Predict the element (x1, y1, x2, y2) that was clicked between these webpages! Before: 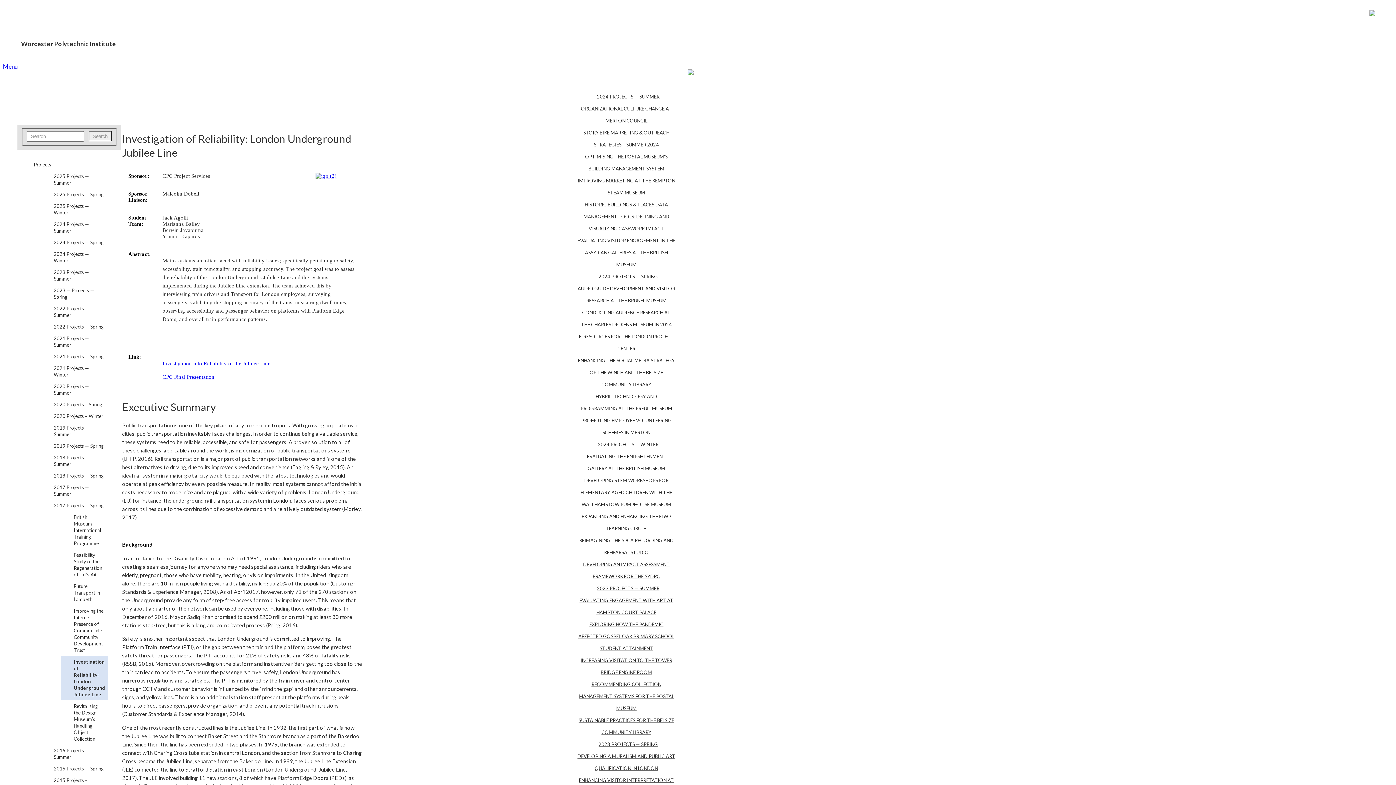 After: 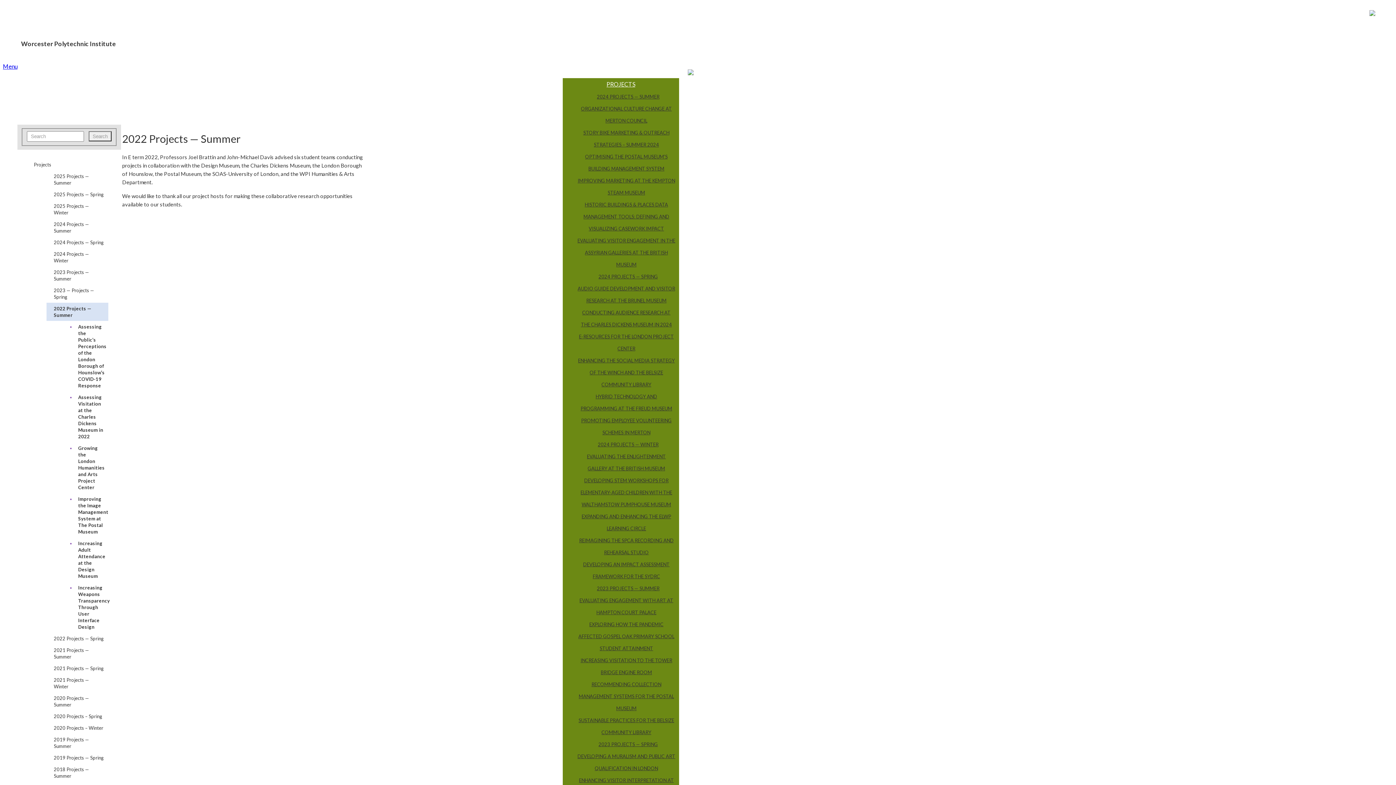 Action: bbox: (46, 302, 108, 321) label: 2022 Projects — Summer